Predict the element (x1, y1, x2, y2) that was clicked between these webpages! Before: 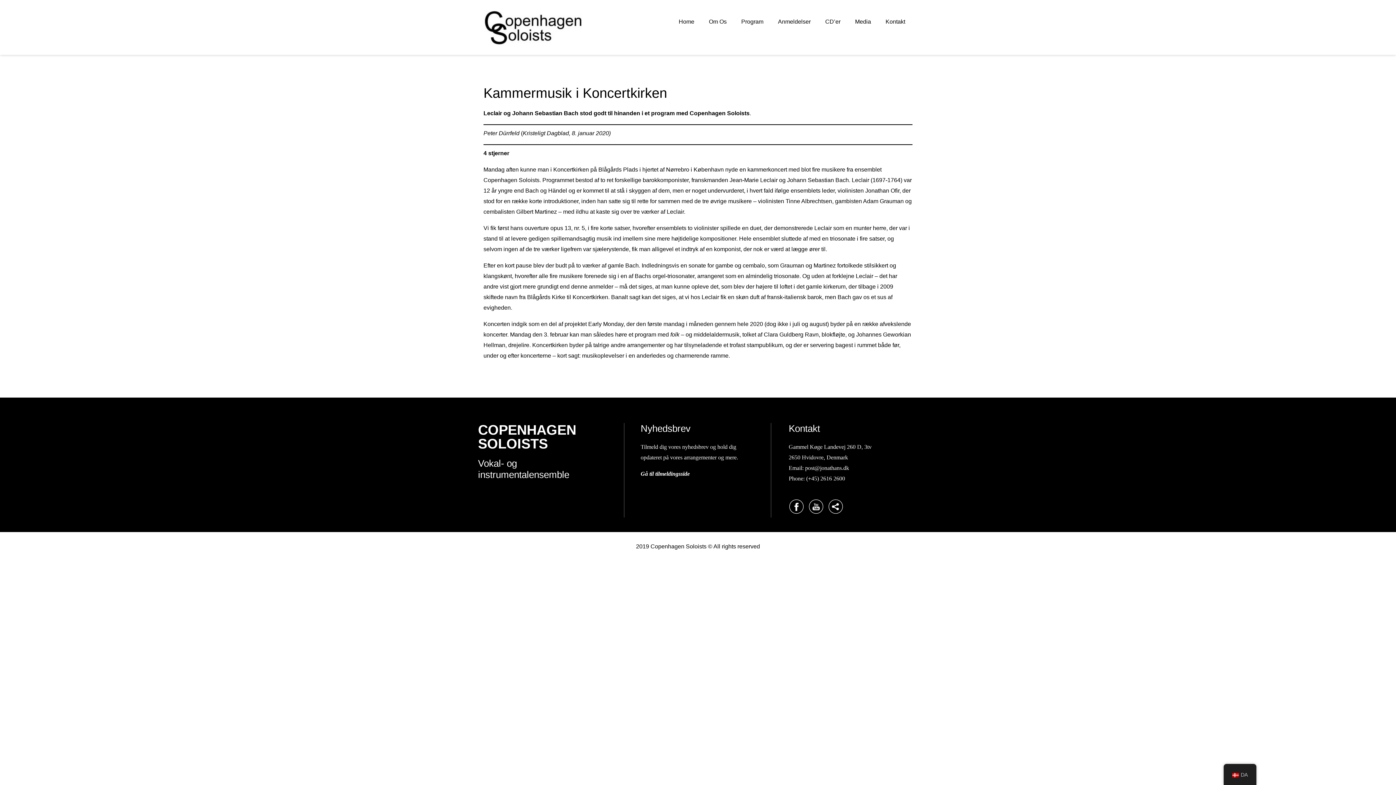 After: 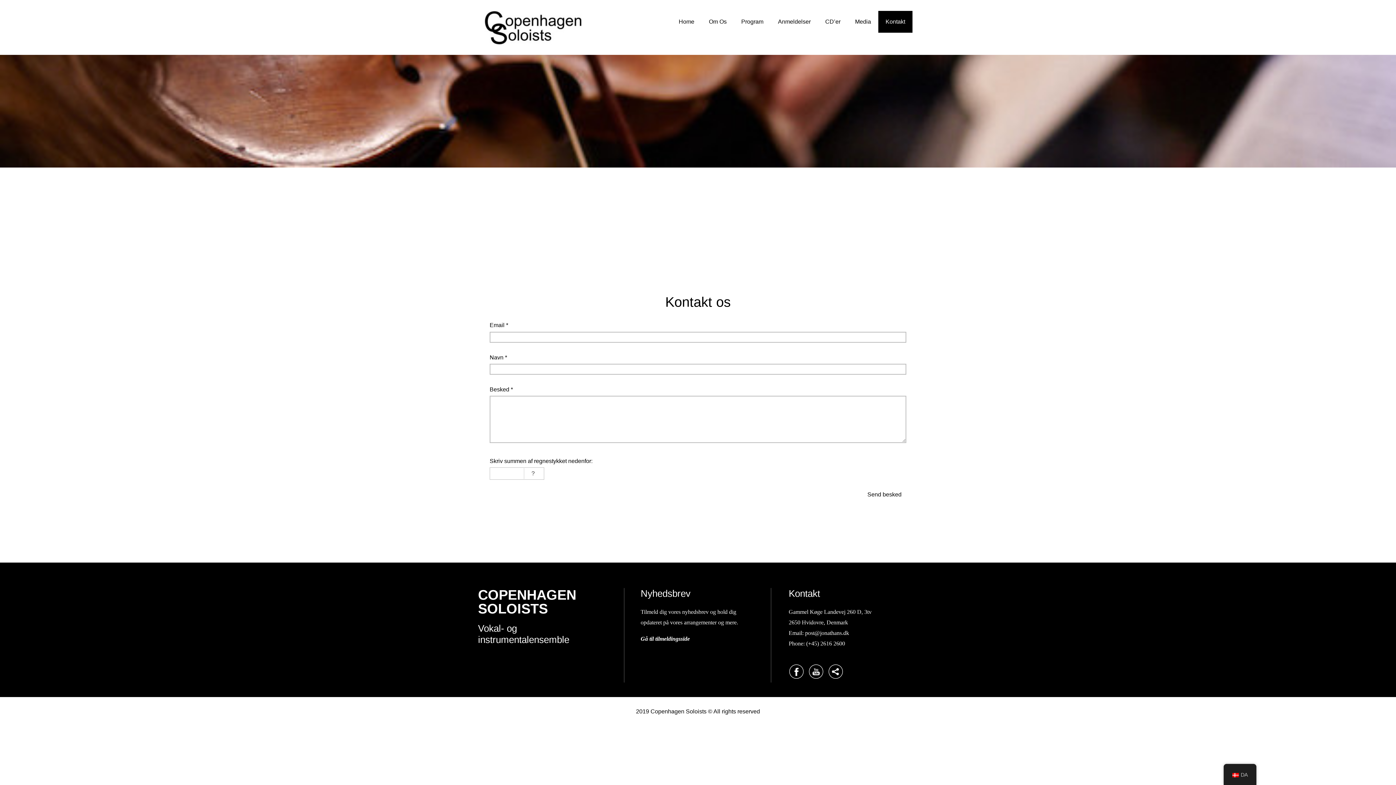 Action: bbox: (878, 10, 912, 32) label: Kontakt